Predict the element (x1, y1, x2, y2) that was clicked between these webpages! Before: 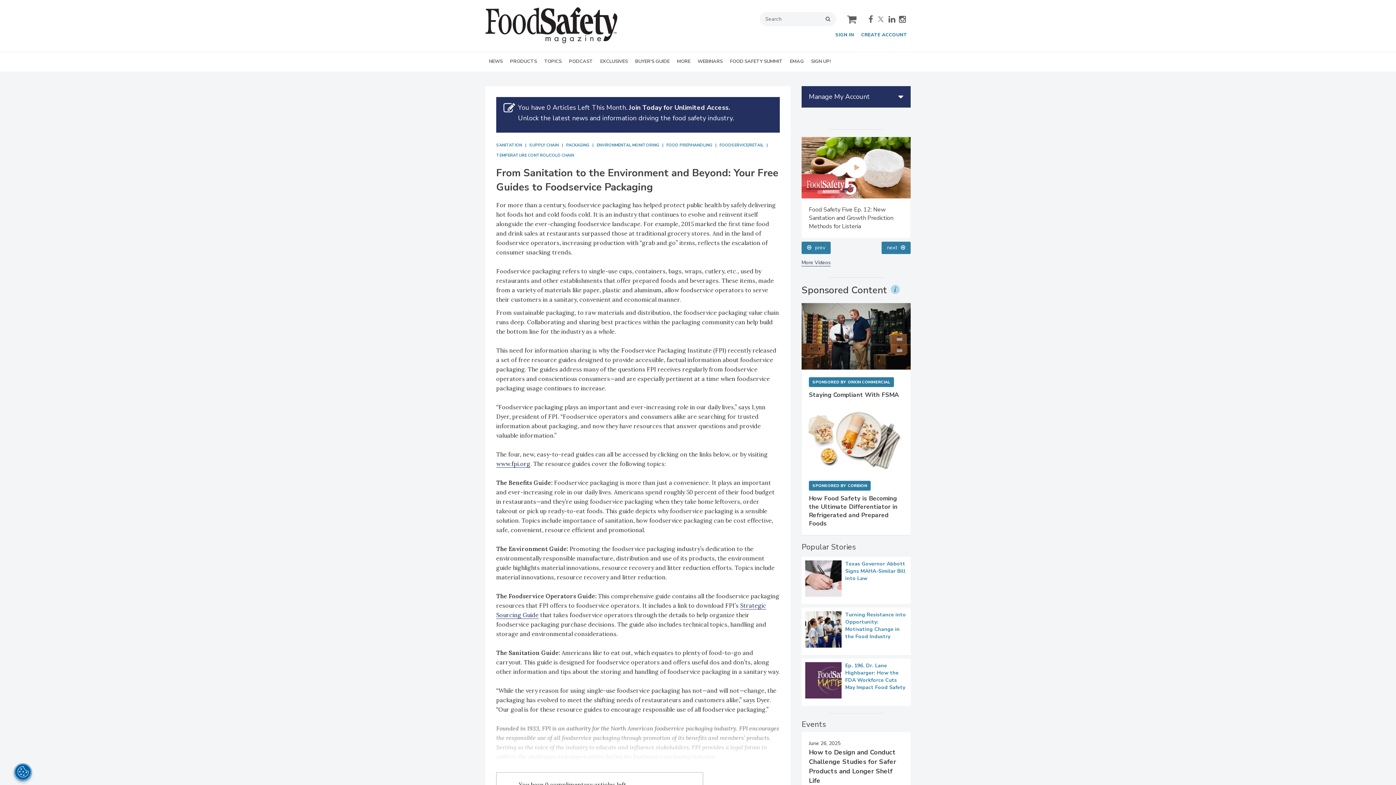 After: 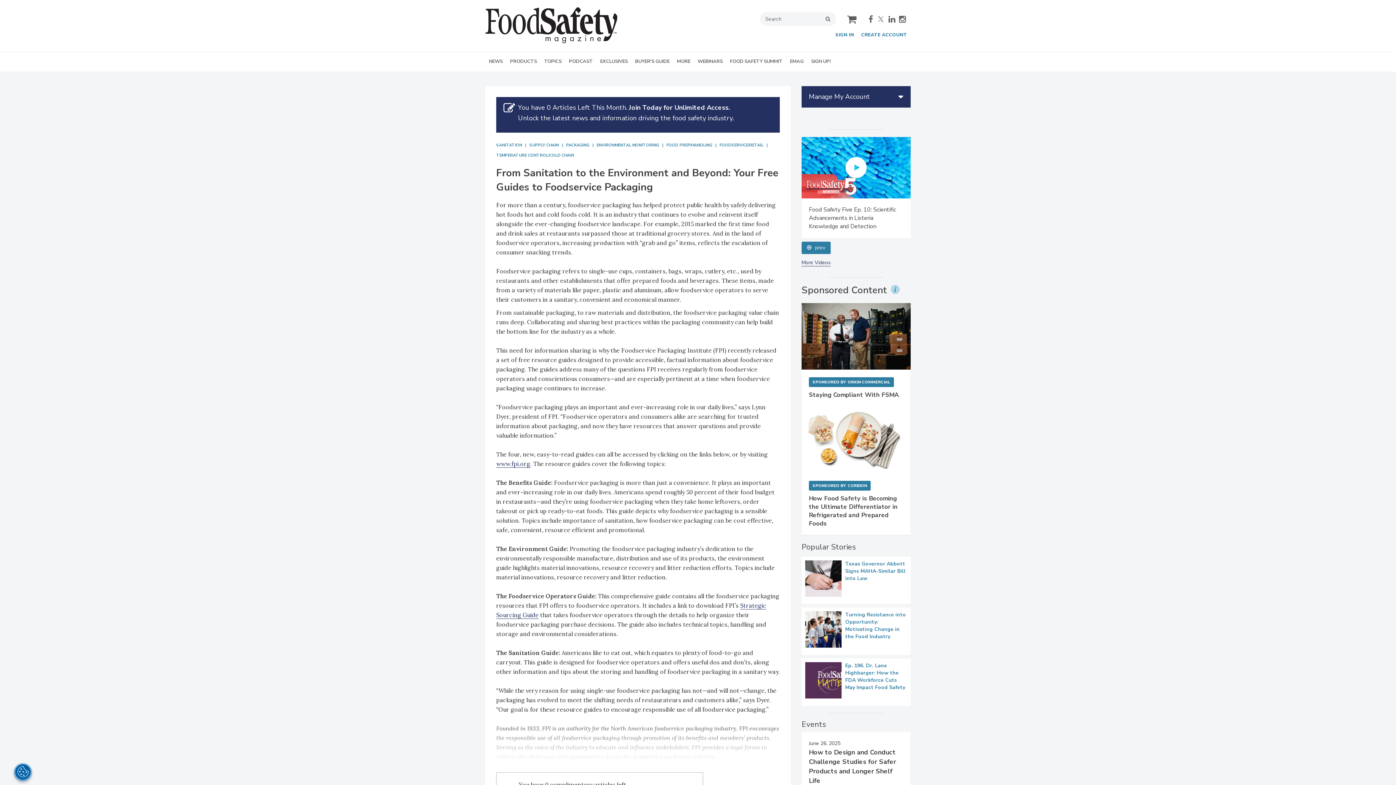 Action: bbox: (496, 492, 530, 500) label: www.fpi.org